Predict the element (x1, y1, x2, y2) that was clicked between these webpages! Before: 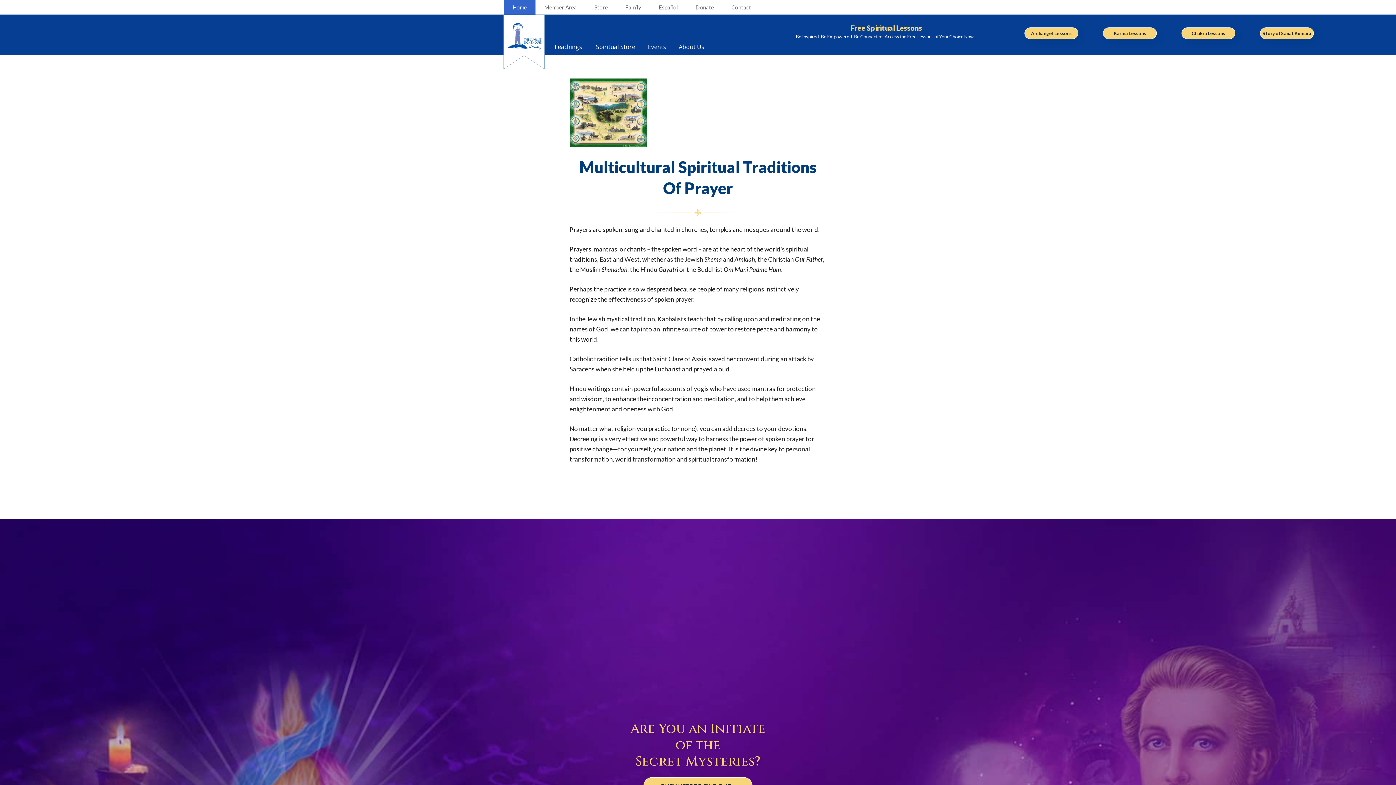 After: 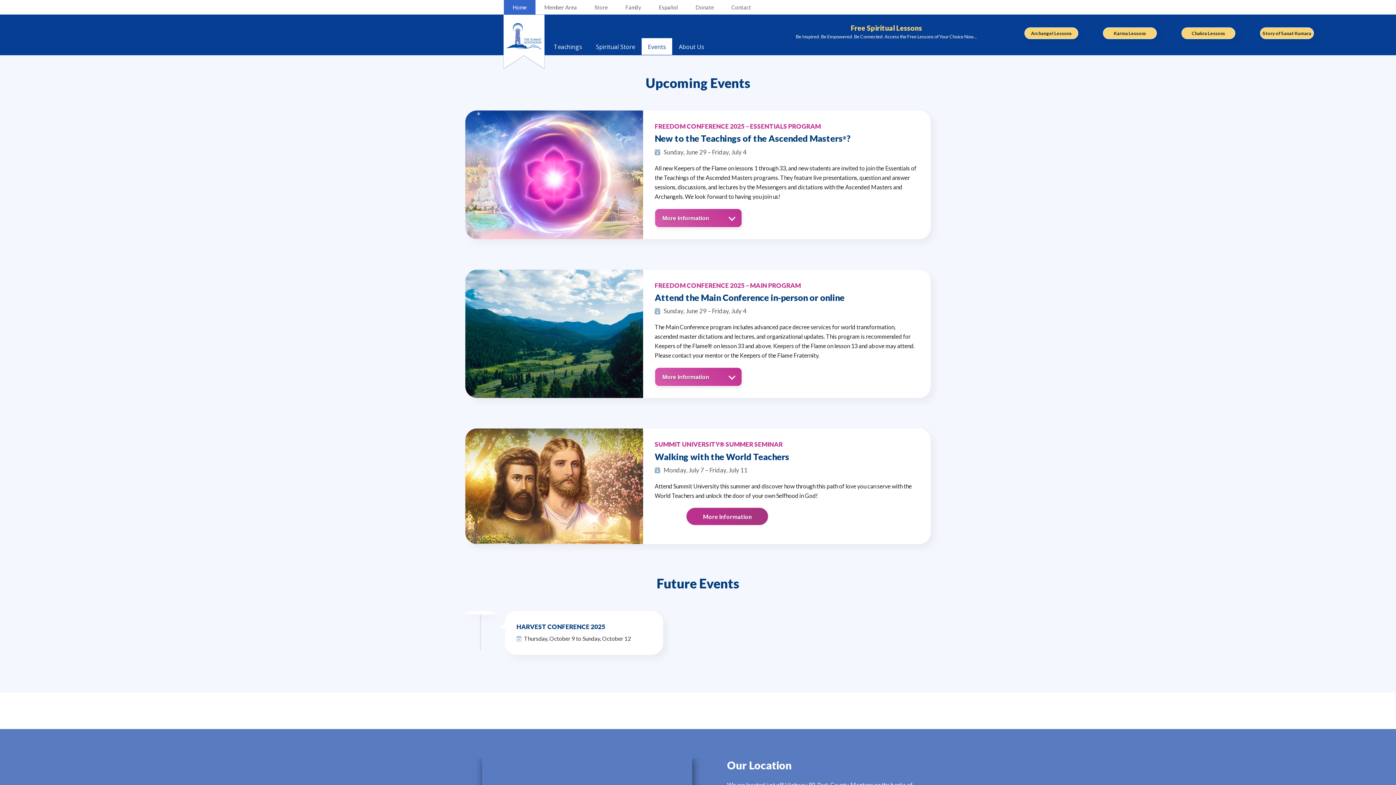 Action: label: Events bbox: (641, 38, 672, 54)